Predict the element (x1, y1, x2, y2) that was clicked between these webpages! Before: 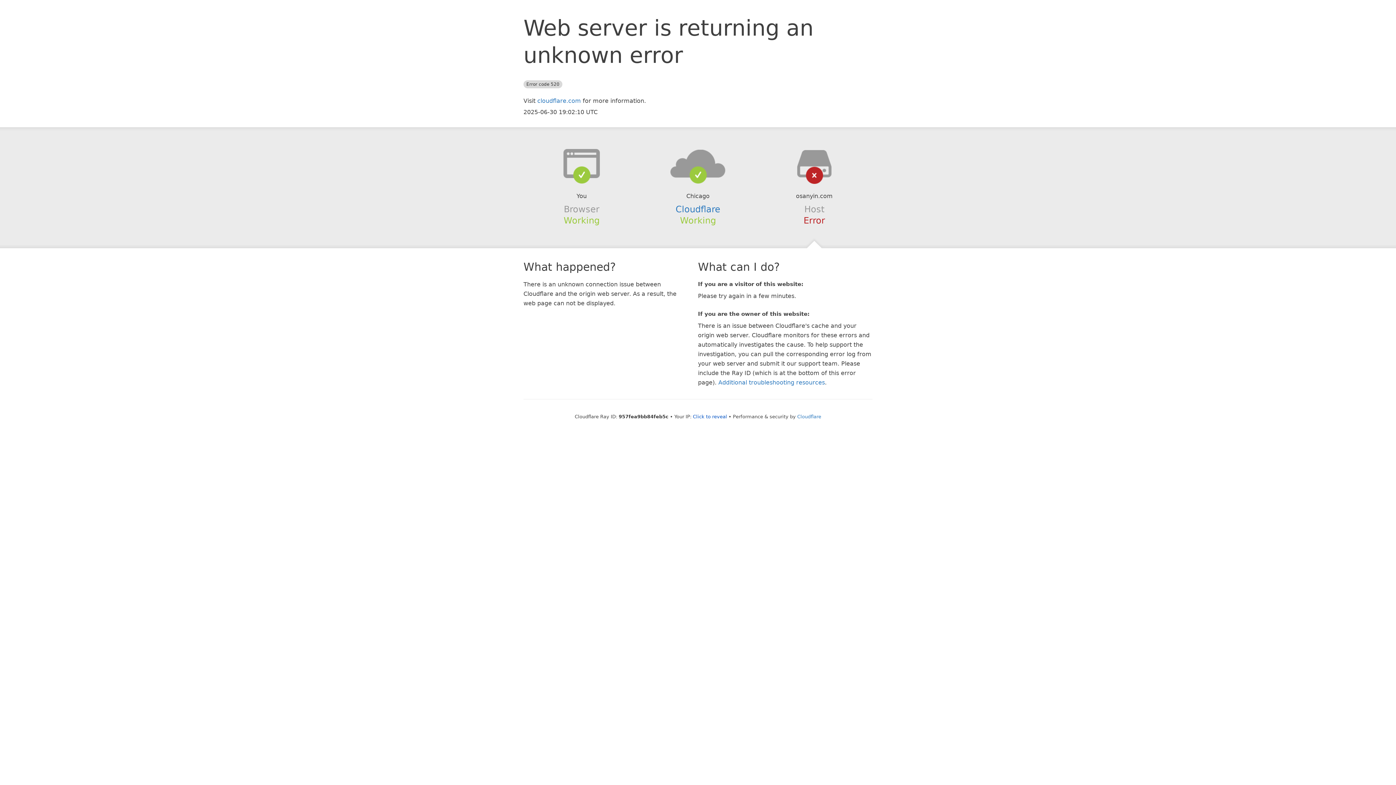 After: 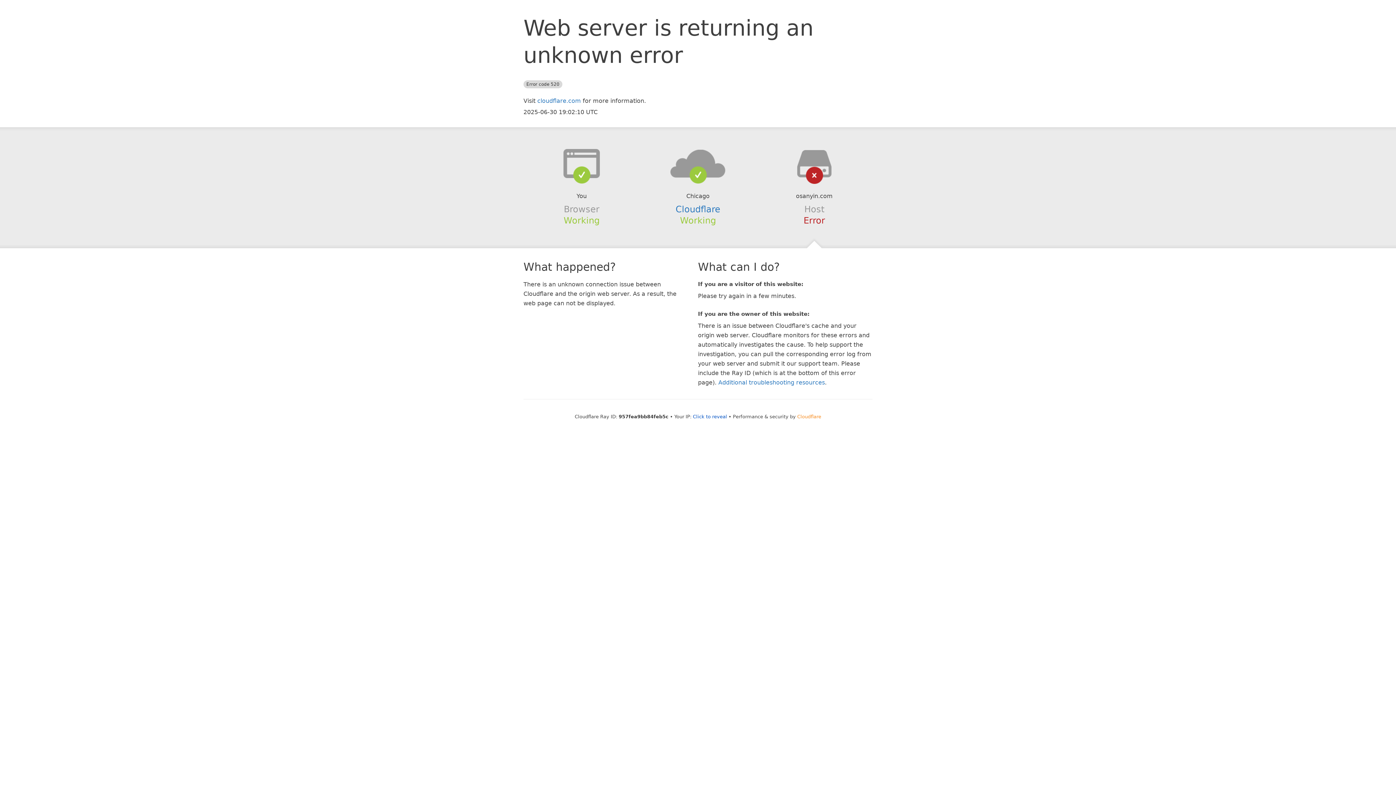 Action: bbox: (797, 414, 821, 419) label: Cloudflare